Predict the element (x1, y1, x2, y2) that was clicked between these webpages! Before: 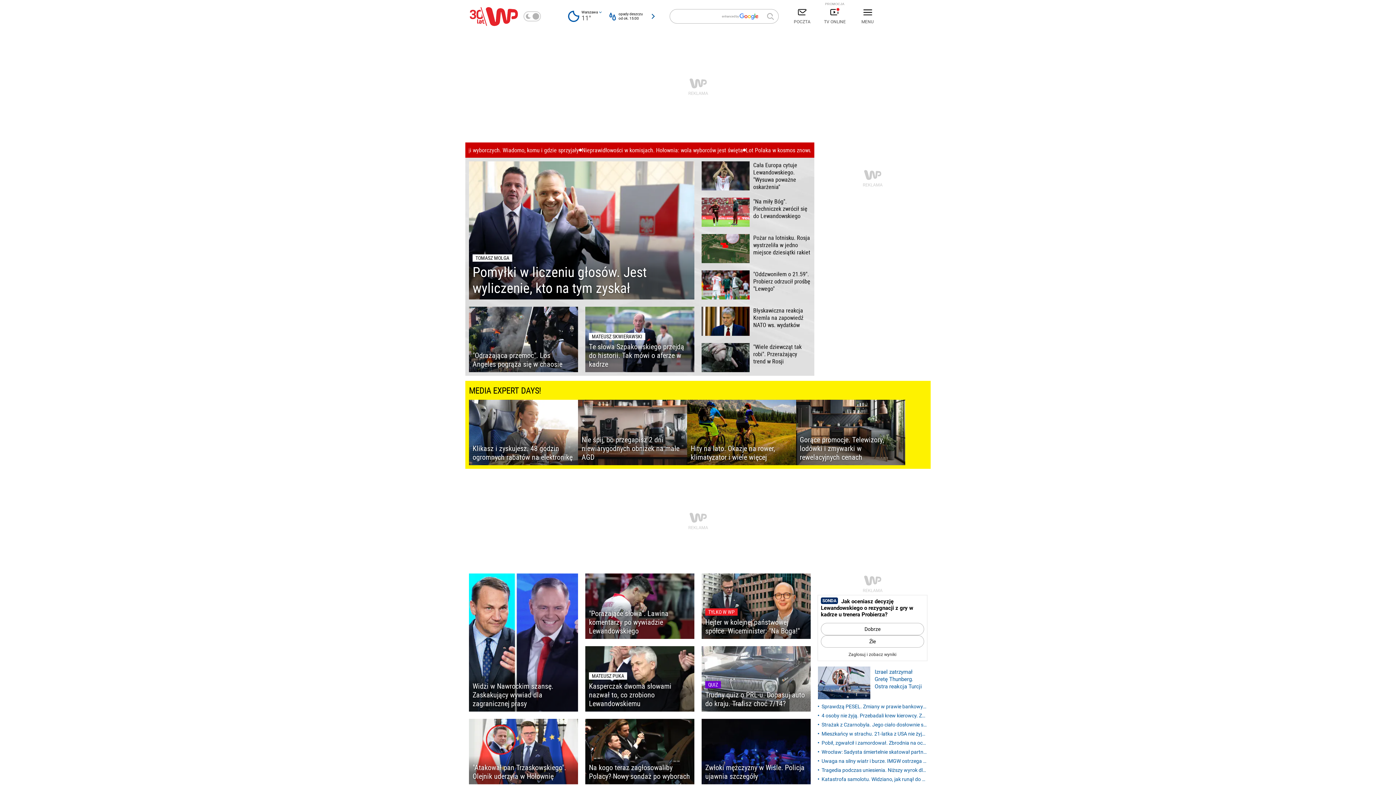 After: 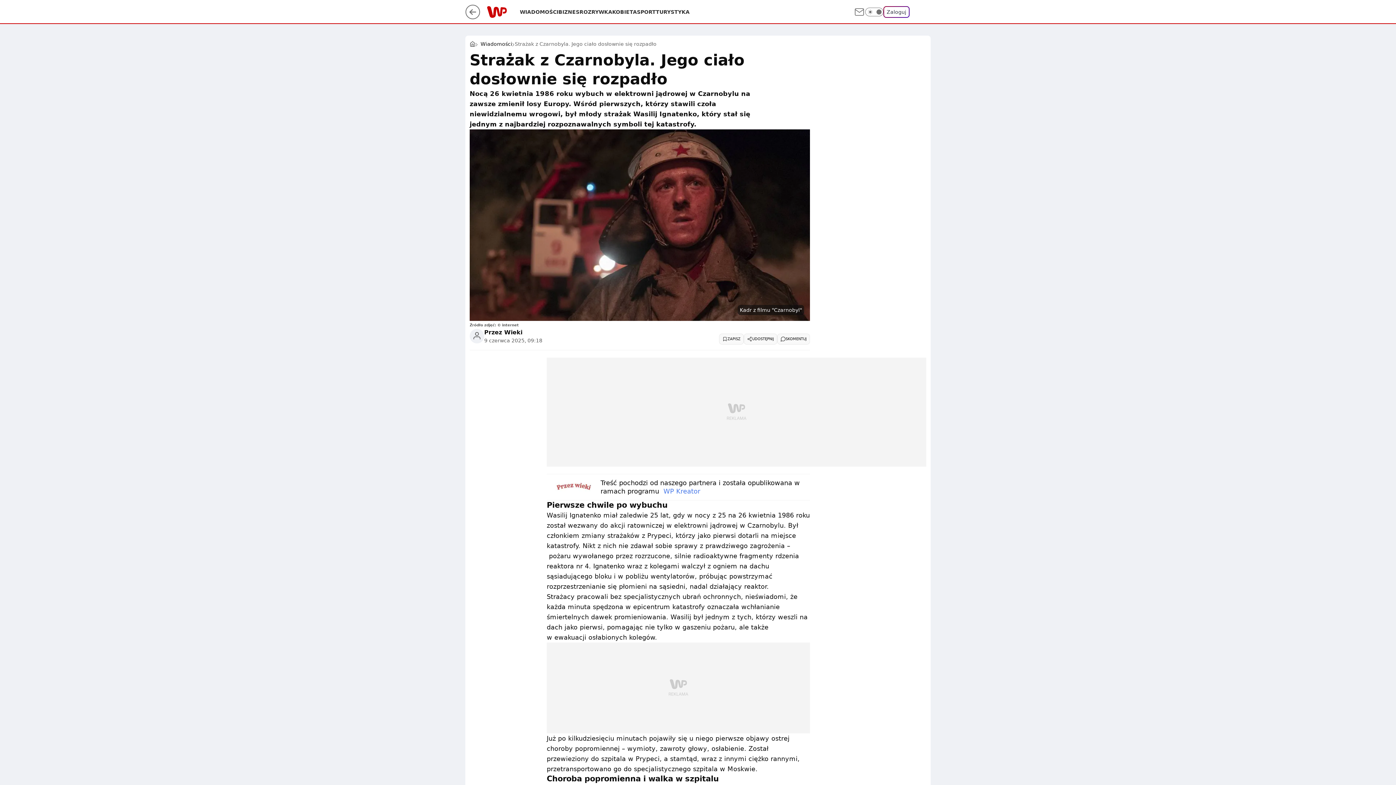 Action: bbox: (818, 721, 927, 729) label: Strażak z Czarnobyla. Jego ciało dosłownie się rozpadło